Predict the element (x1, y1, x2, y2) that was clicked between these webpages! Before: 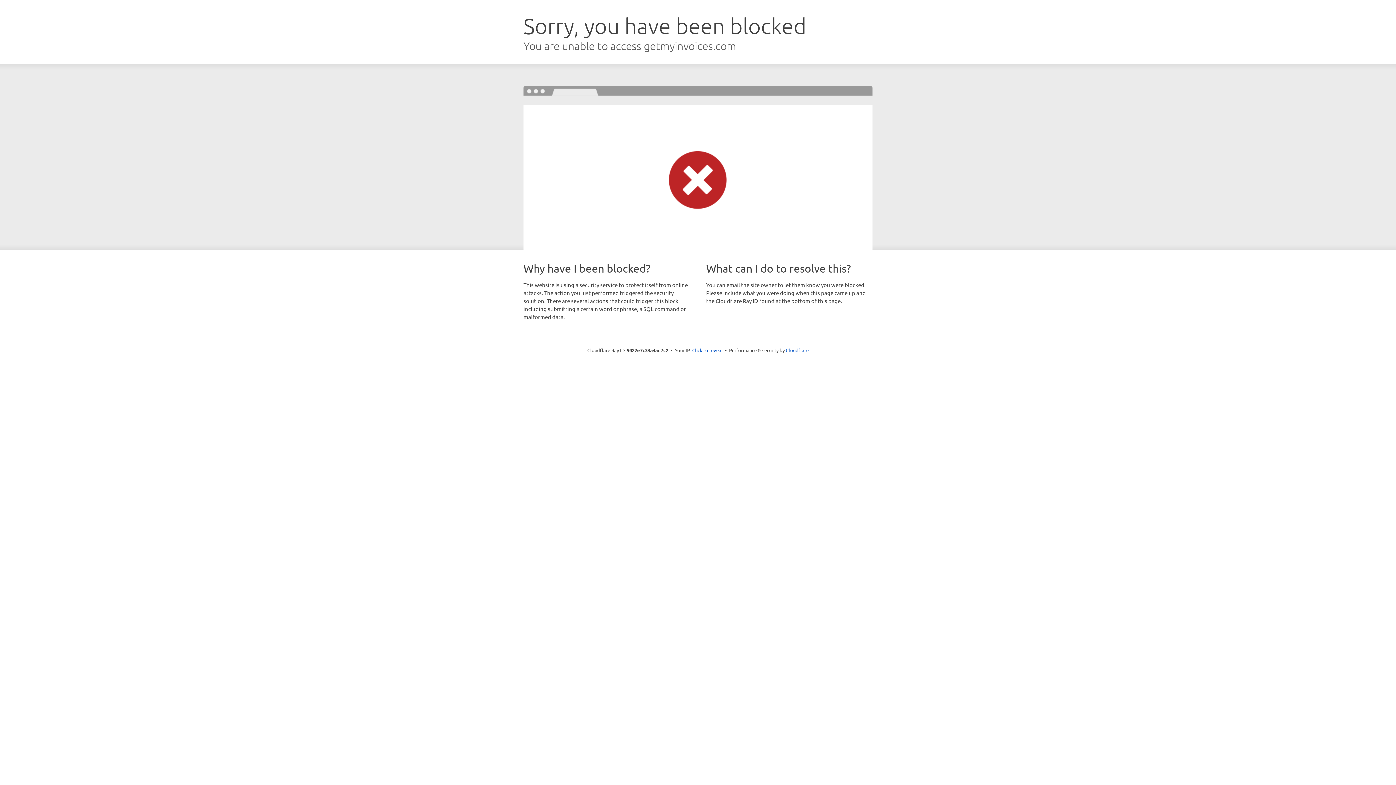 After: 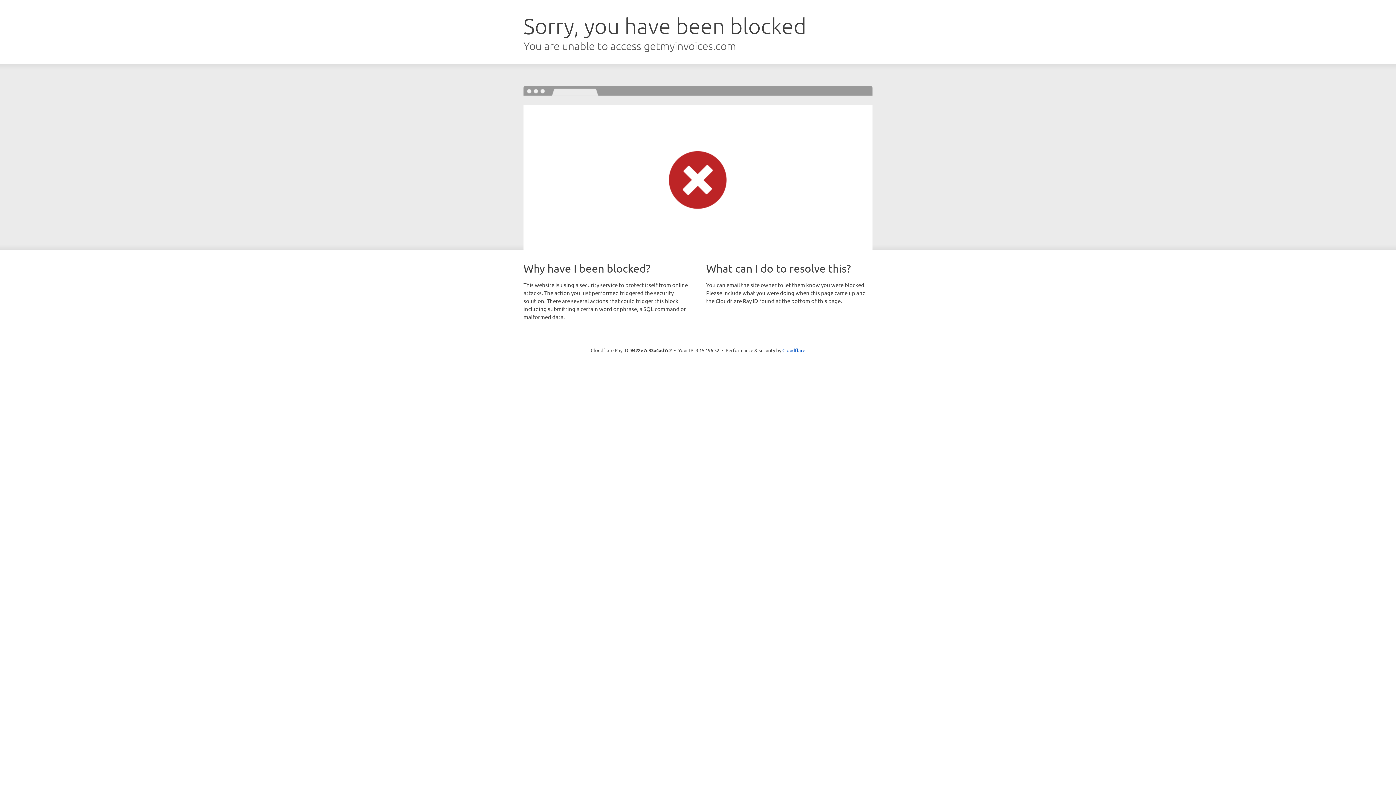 Action: label: Click to reveal bbox: (692, 346, 722, 353)